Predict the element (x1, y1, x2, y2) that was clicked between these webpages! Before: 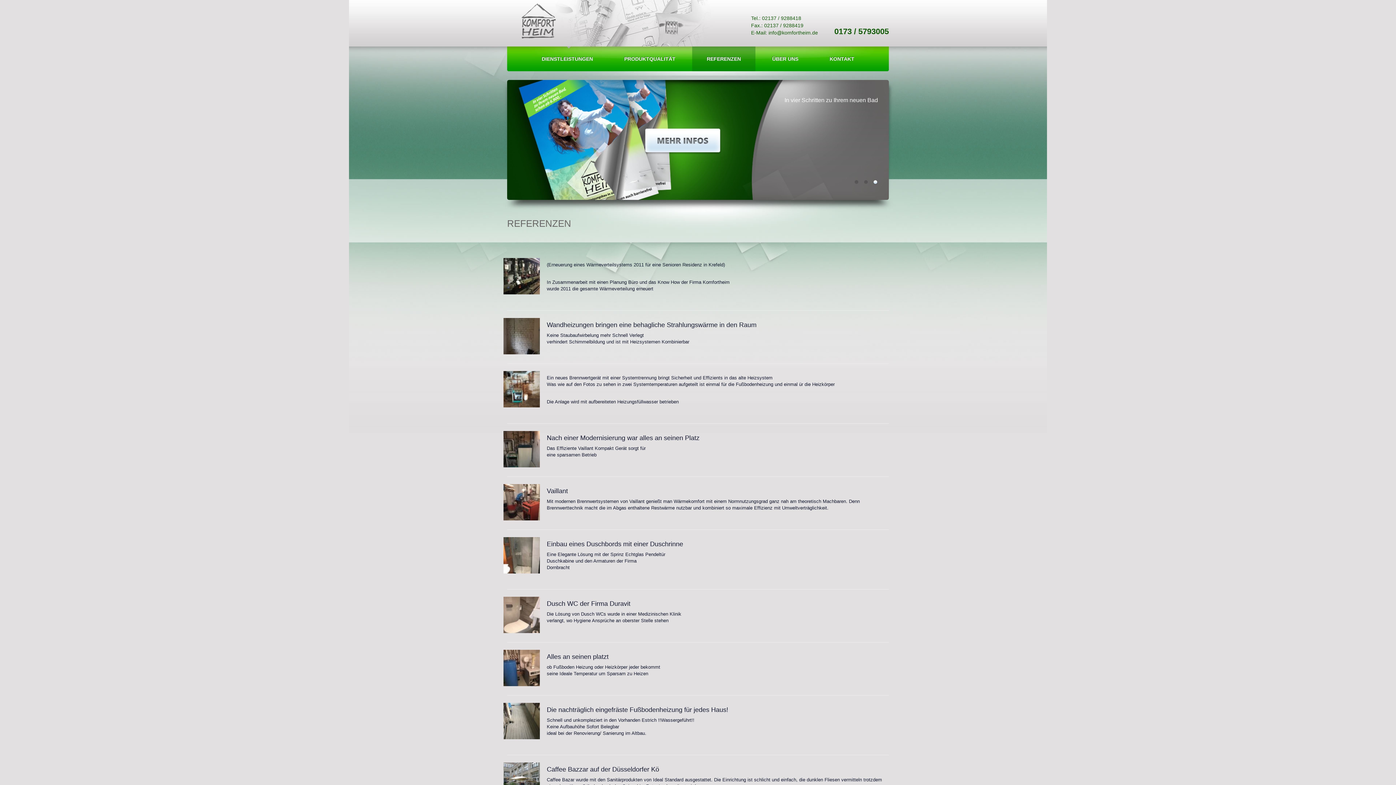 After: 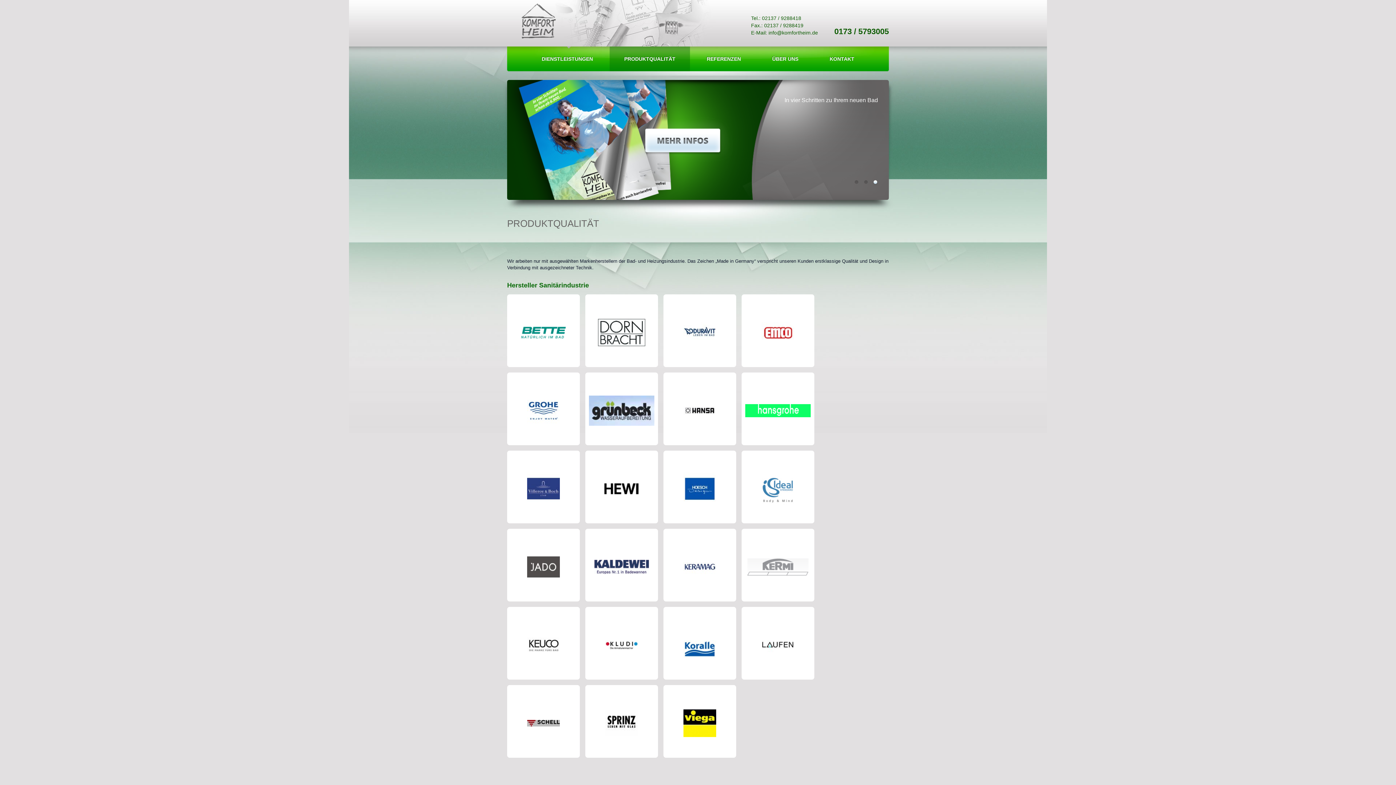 Action: bbox: (609, 46, 690, 71) label: PRODUKTQUALITÄT